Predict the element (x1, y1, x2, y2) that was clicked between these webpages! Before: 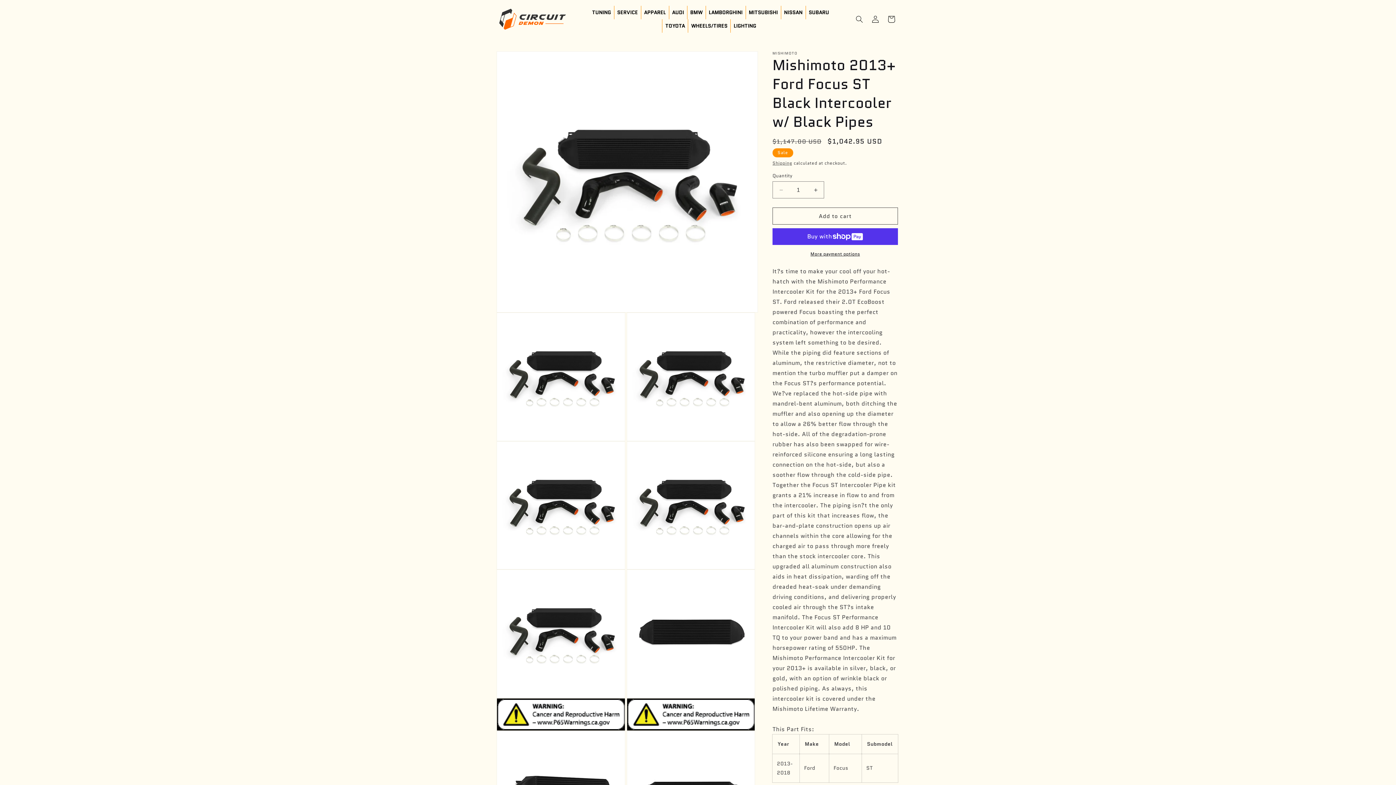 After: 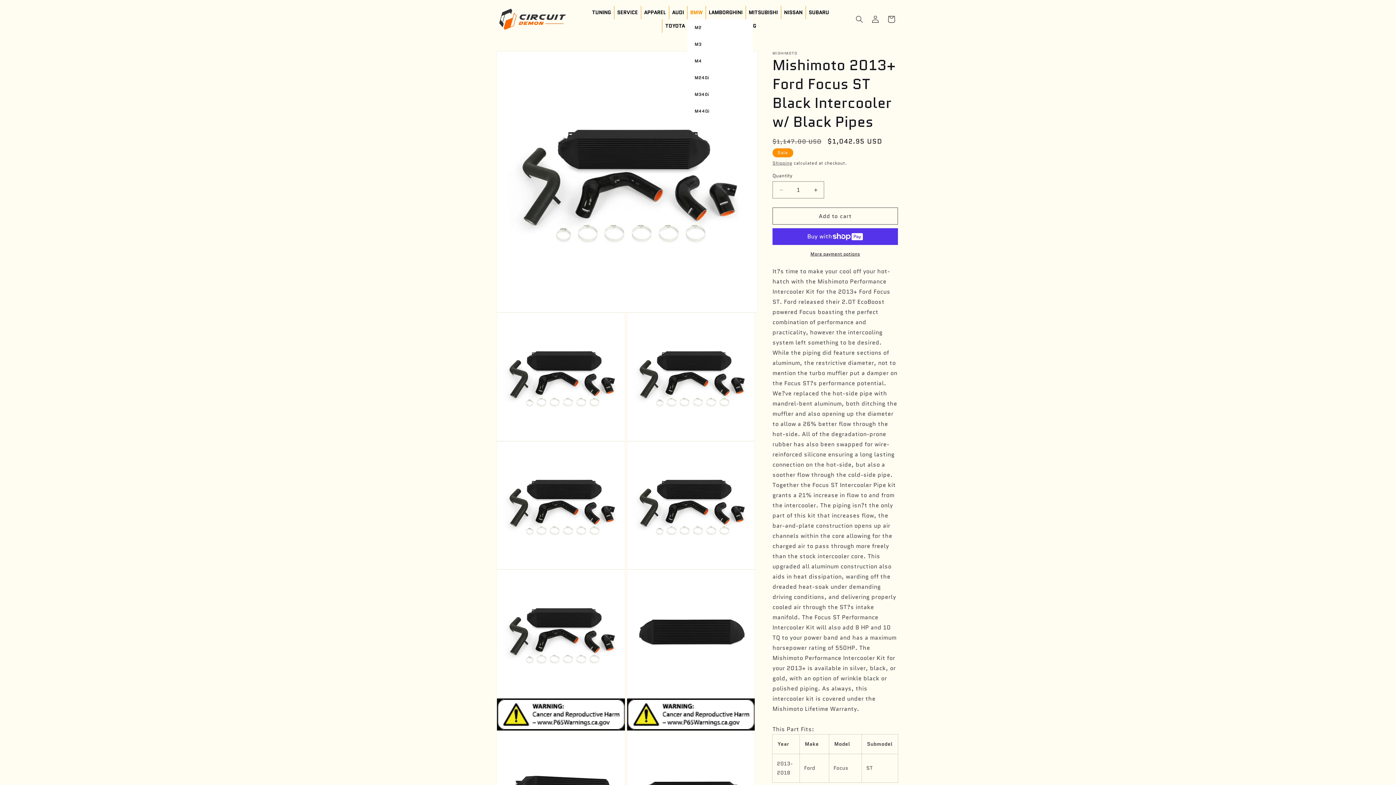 Action: bbox: (687, 5, 705, 19) label: BMW